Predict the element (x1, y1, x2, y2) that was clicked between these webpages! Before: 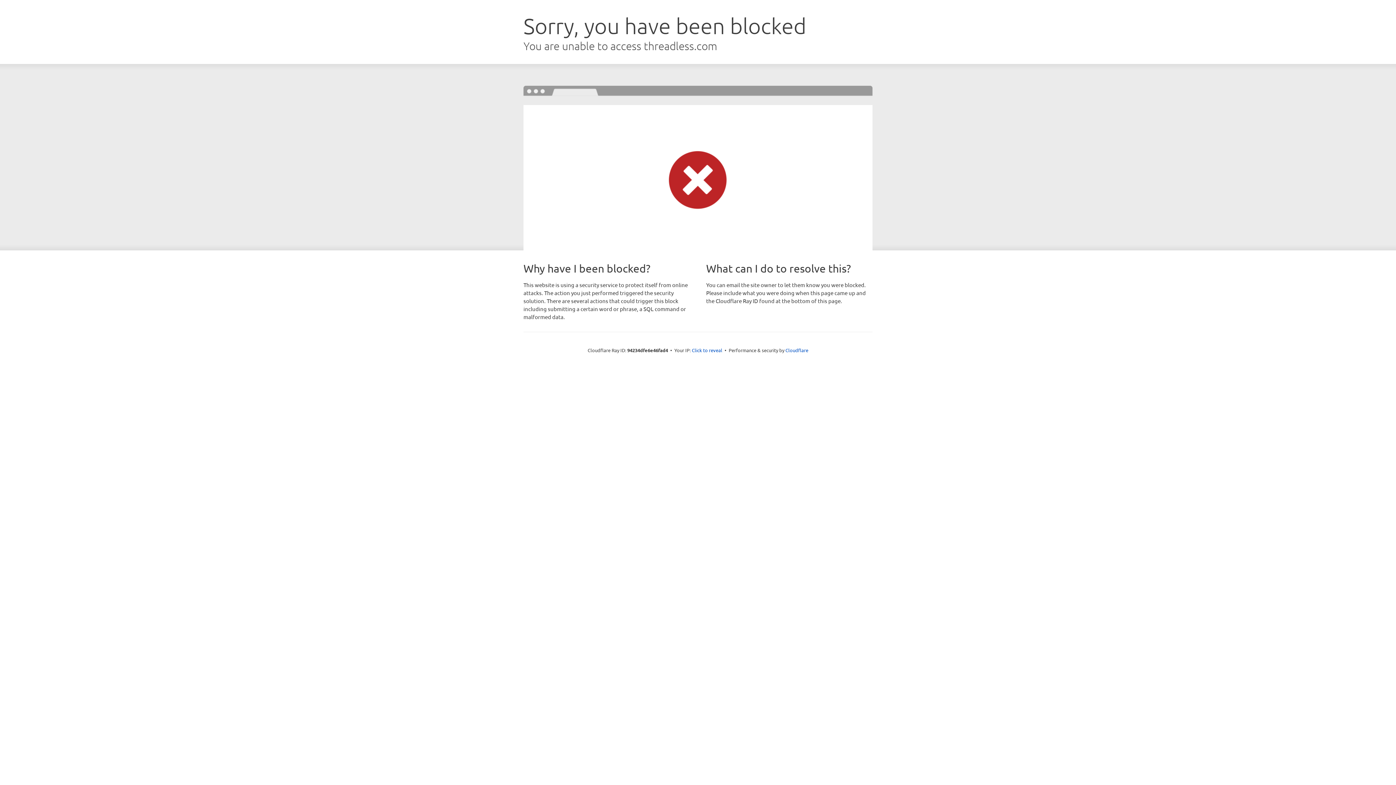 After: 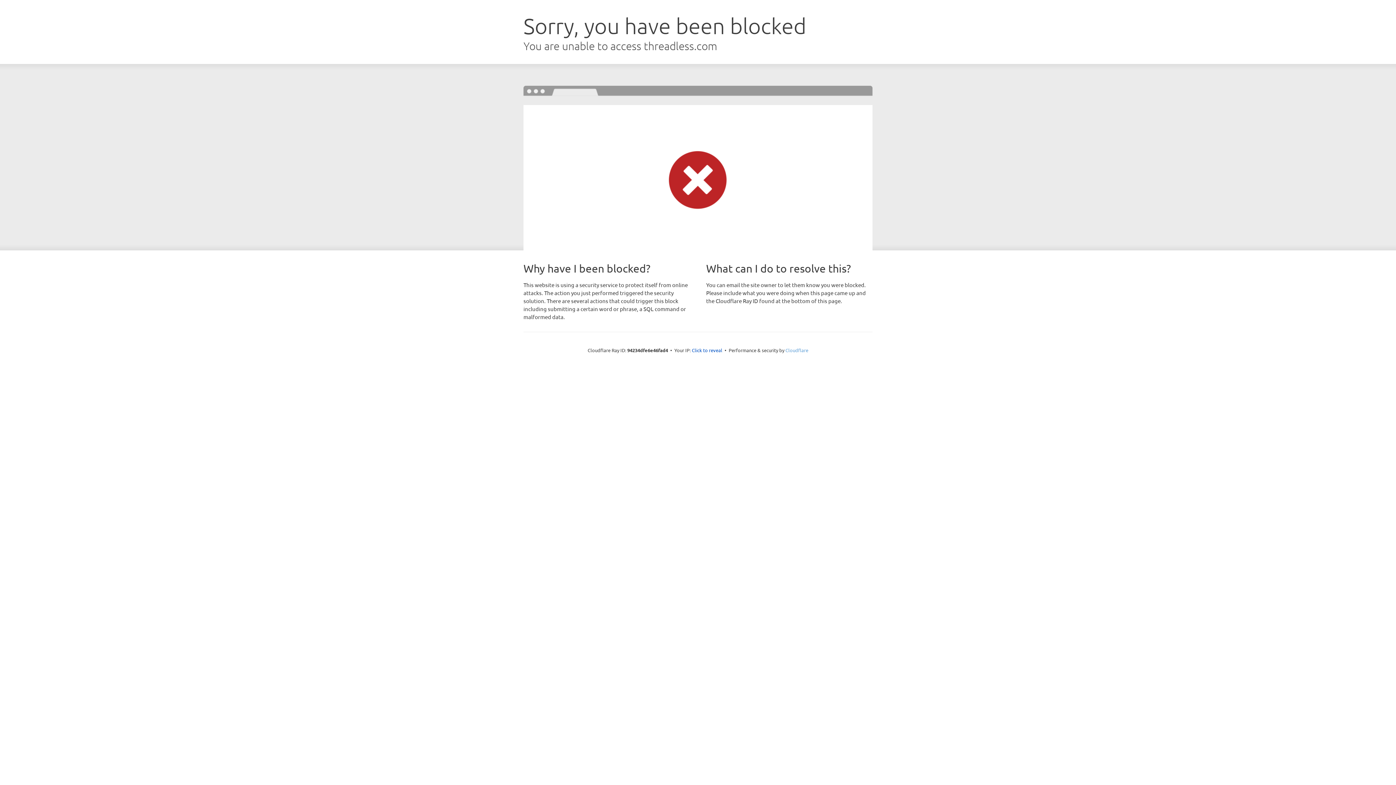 Action: label: Cloudflare bbox: (785, 347, 808, 353)